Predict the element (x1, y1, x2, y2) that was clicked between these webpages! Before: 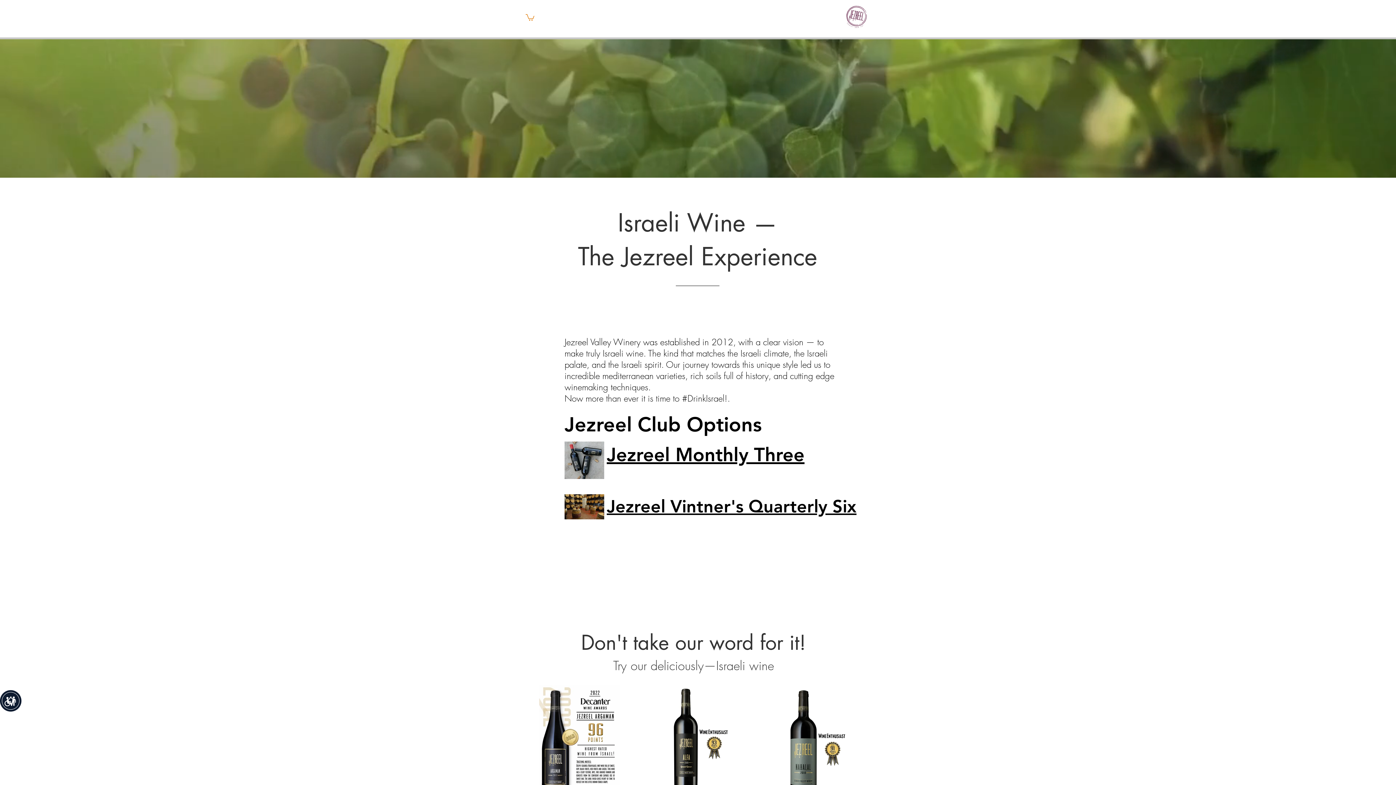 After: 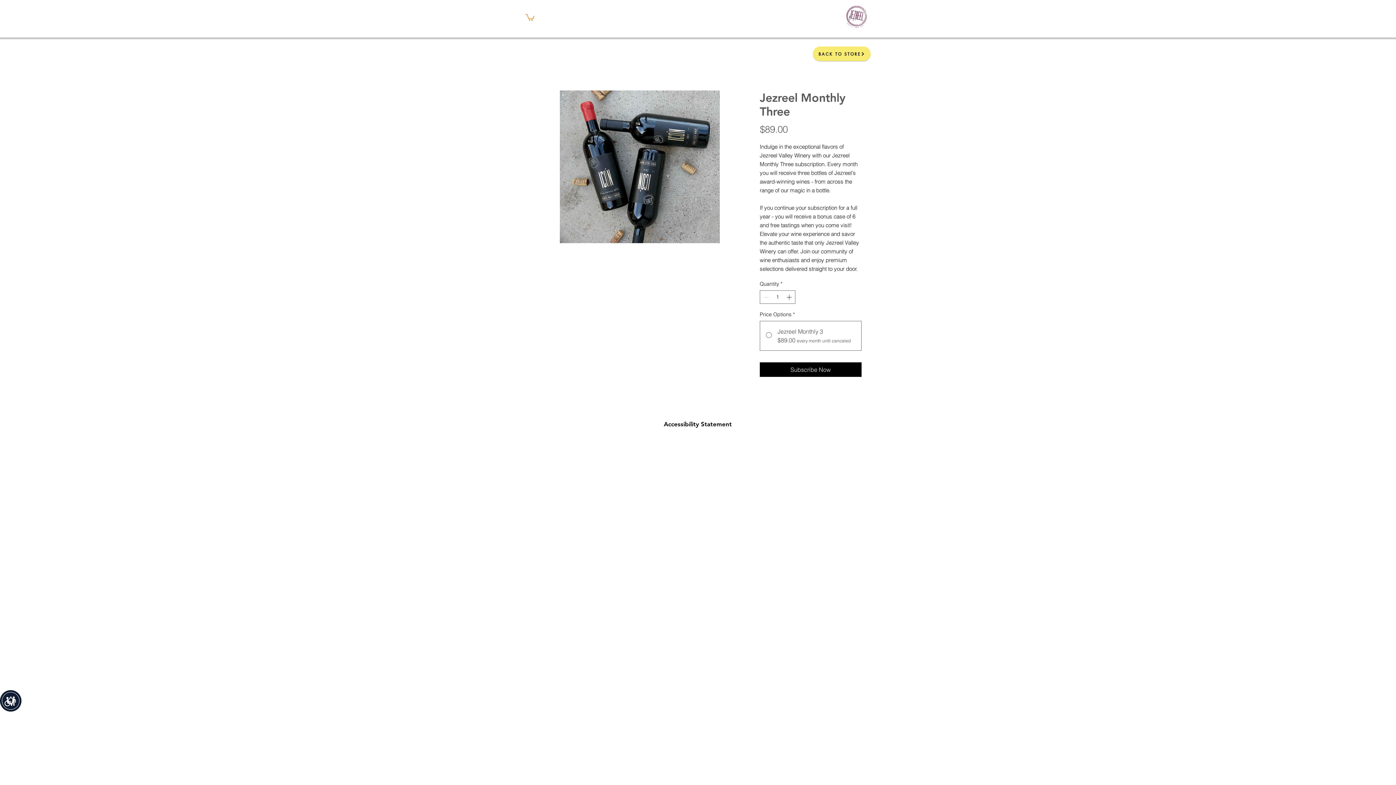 Action: bbox: (564, 441, 604, 479)